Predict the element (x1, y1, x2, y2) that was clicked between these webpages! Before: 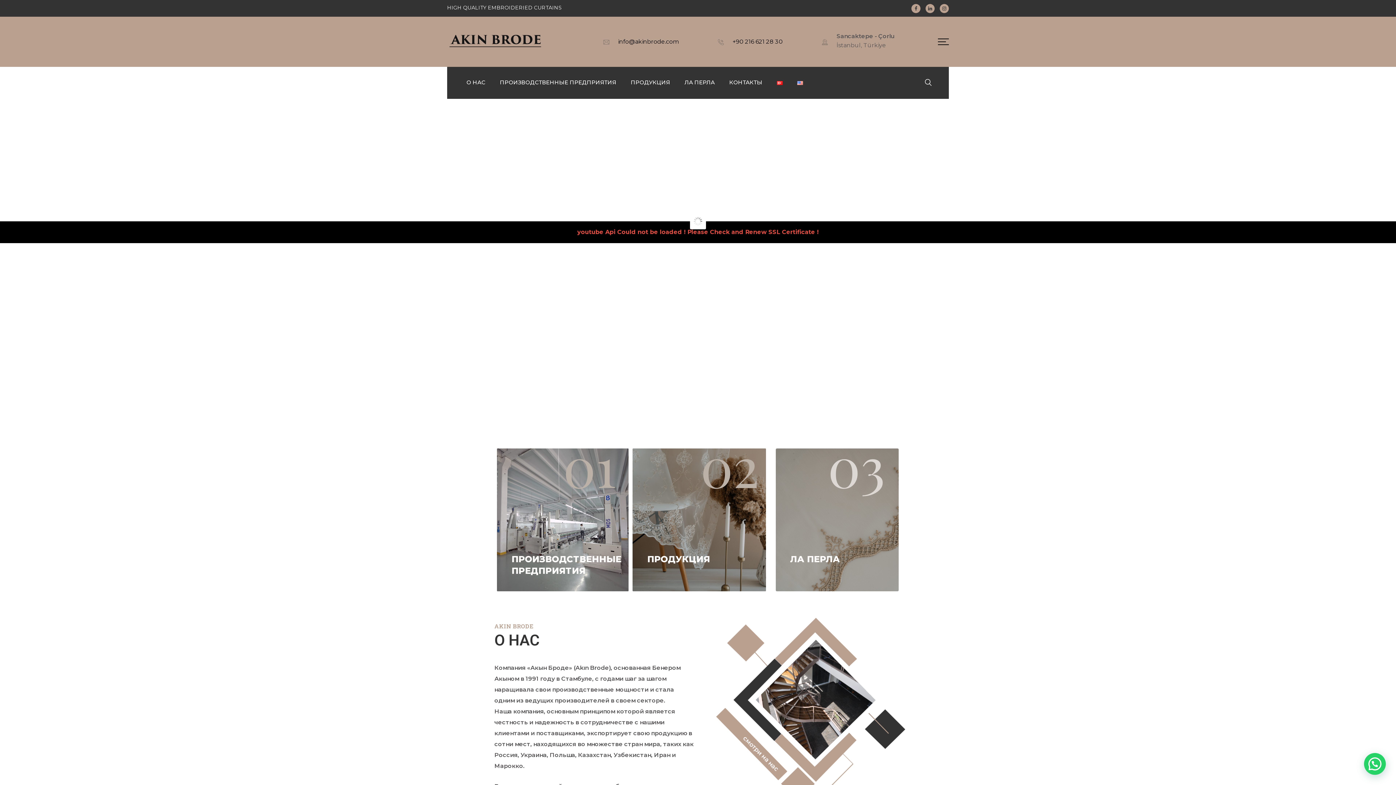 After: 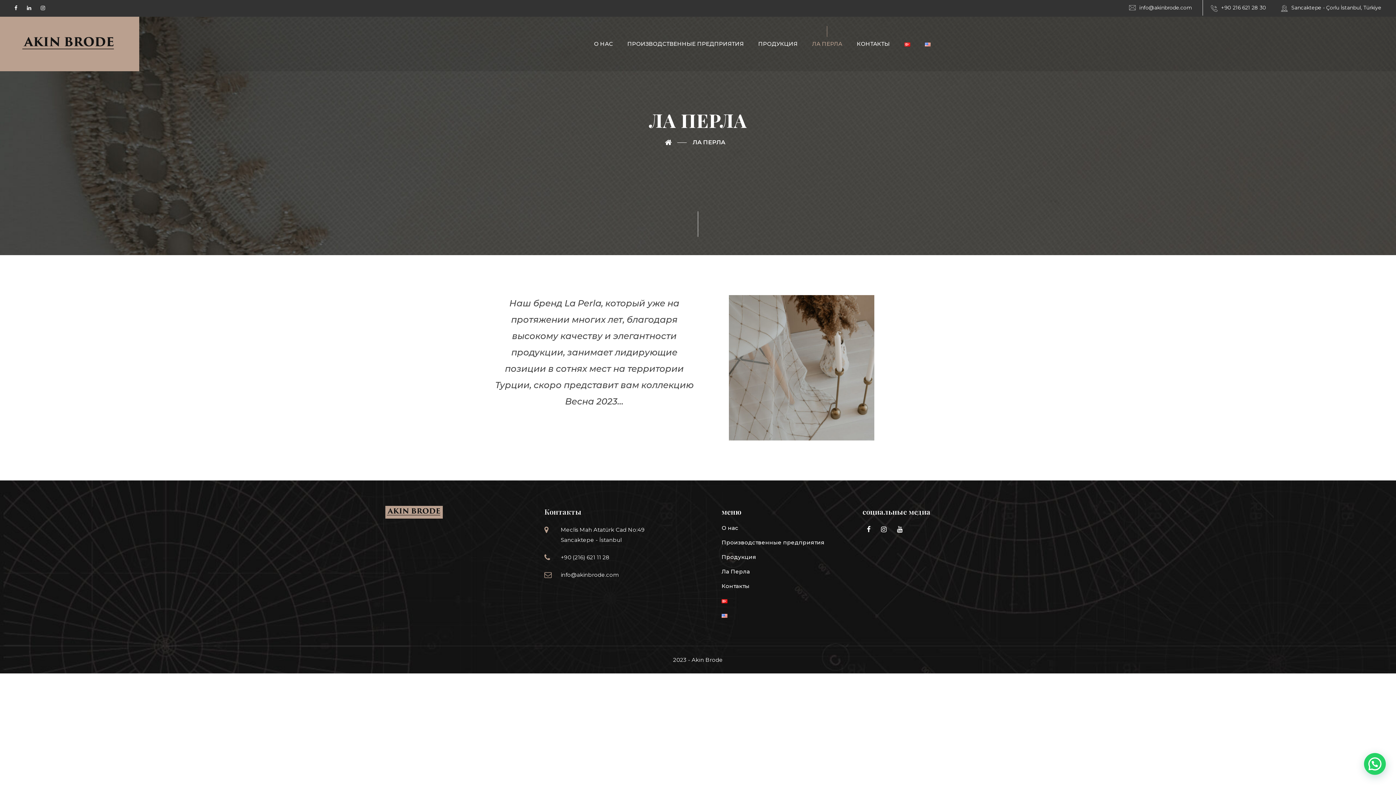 Action: bbox: (790, 554, 840, 564) label: ЛА ПЕРЛА